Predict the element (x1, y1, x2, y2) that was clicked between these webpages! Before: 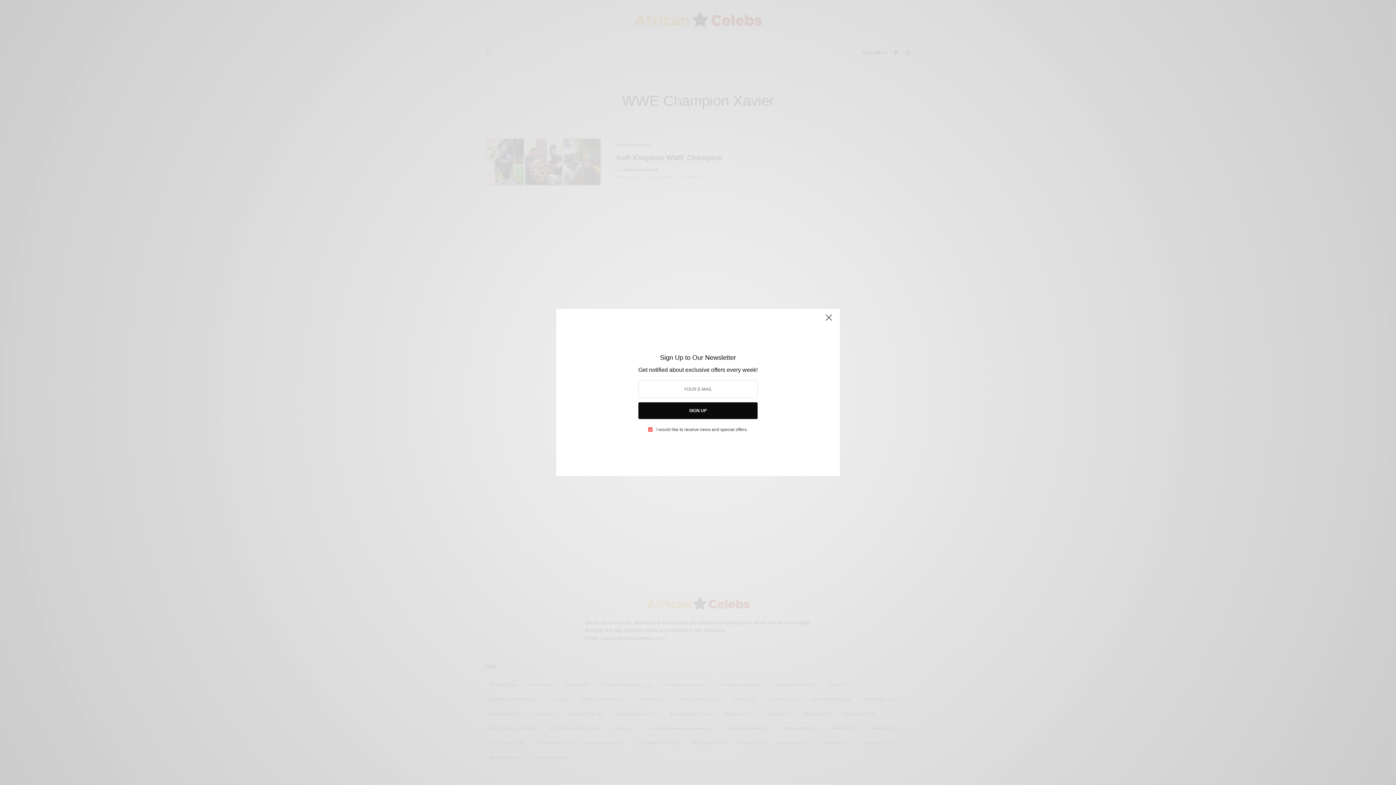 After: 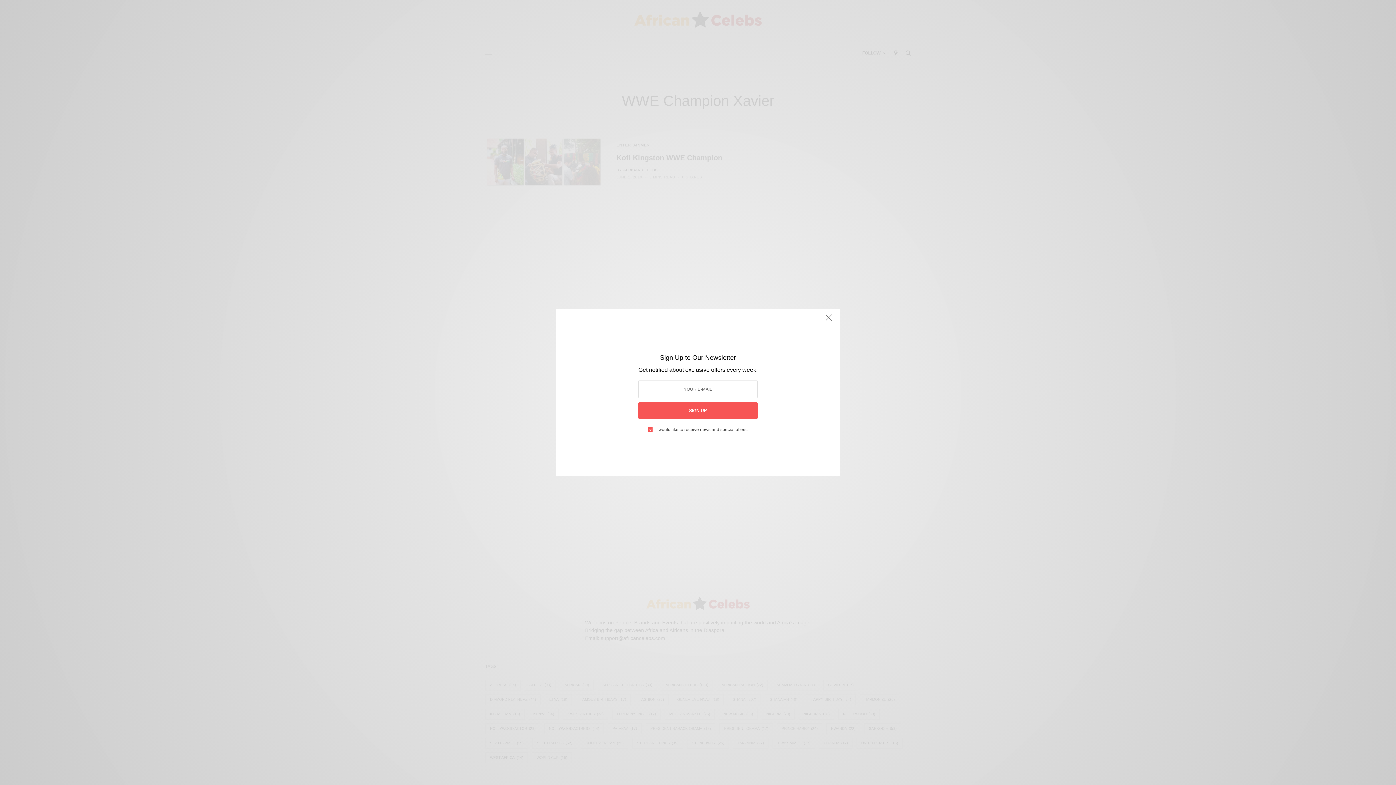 Action: bbox: (640, 401, 755, 418) label: SIGN UP